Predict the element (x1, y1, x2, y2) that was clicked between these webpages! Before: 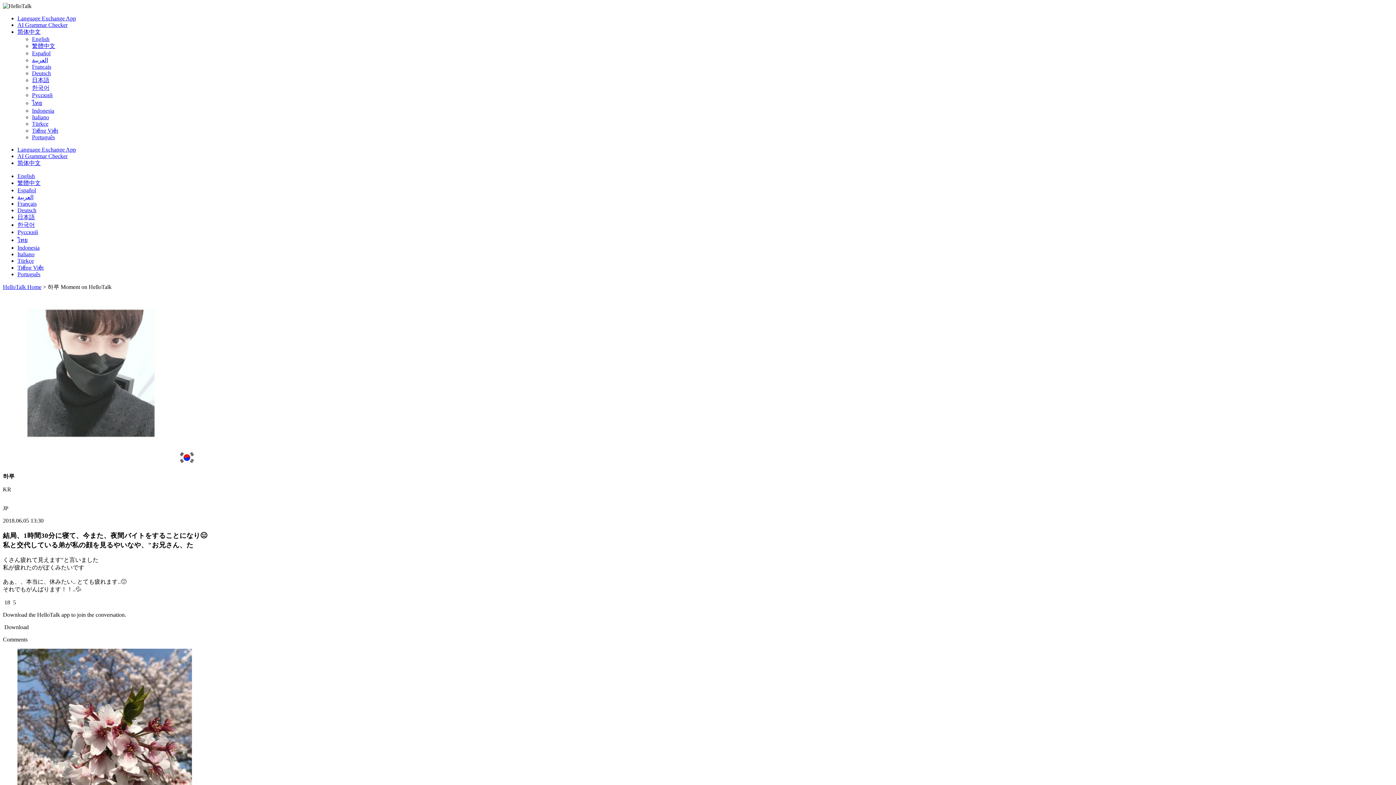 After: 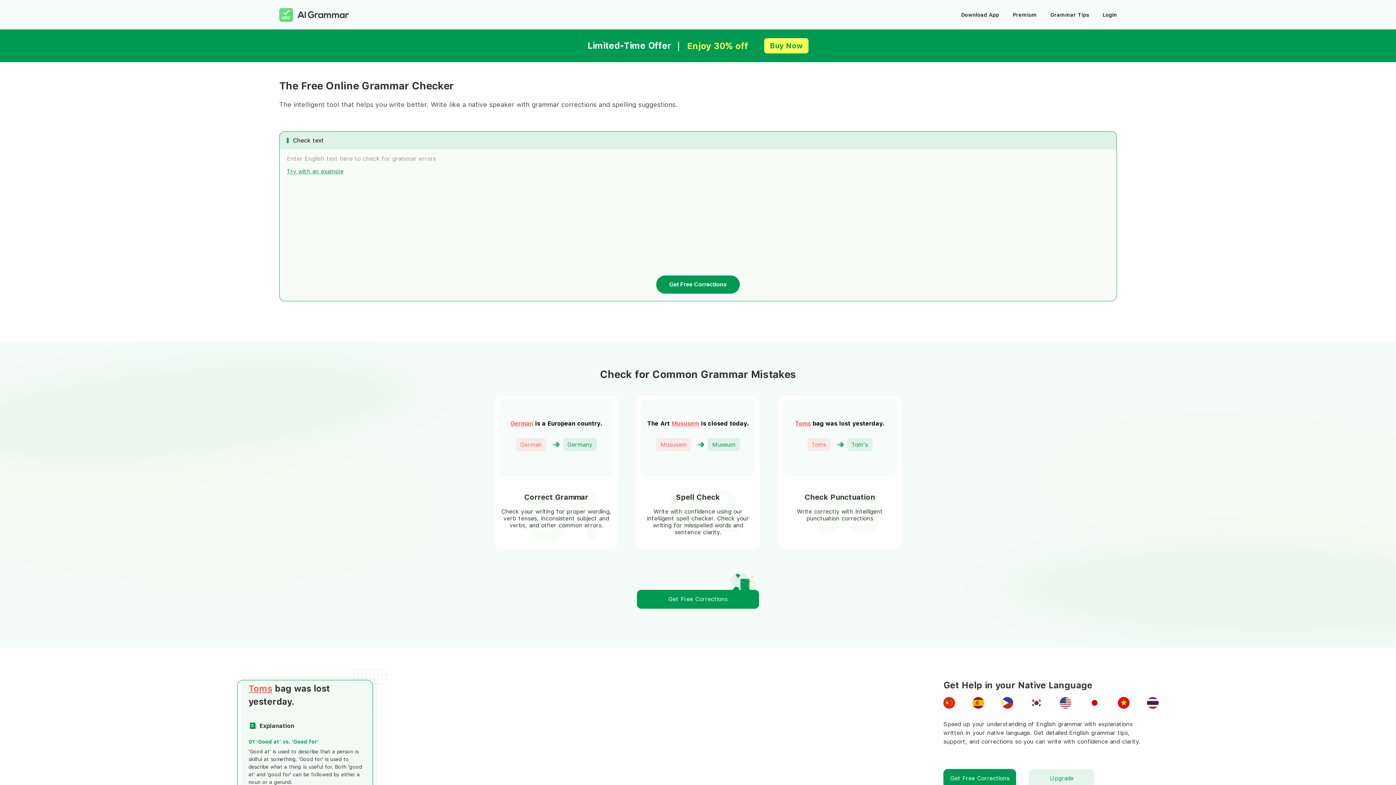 Action: bbox: (17, 153, 67, 159) label: AI Grammar Checker